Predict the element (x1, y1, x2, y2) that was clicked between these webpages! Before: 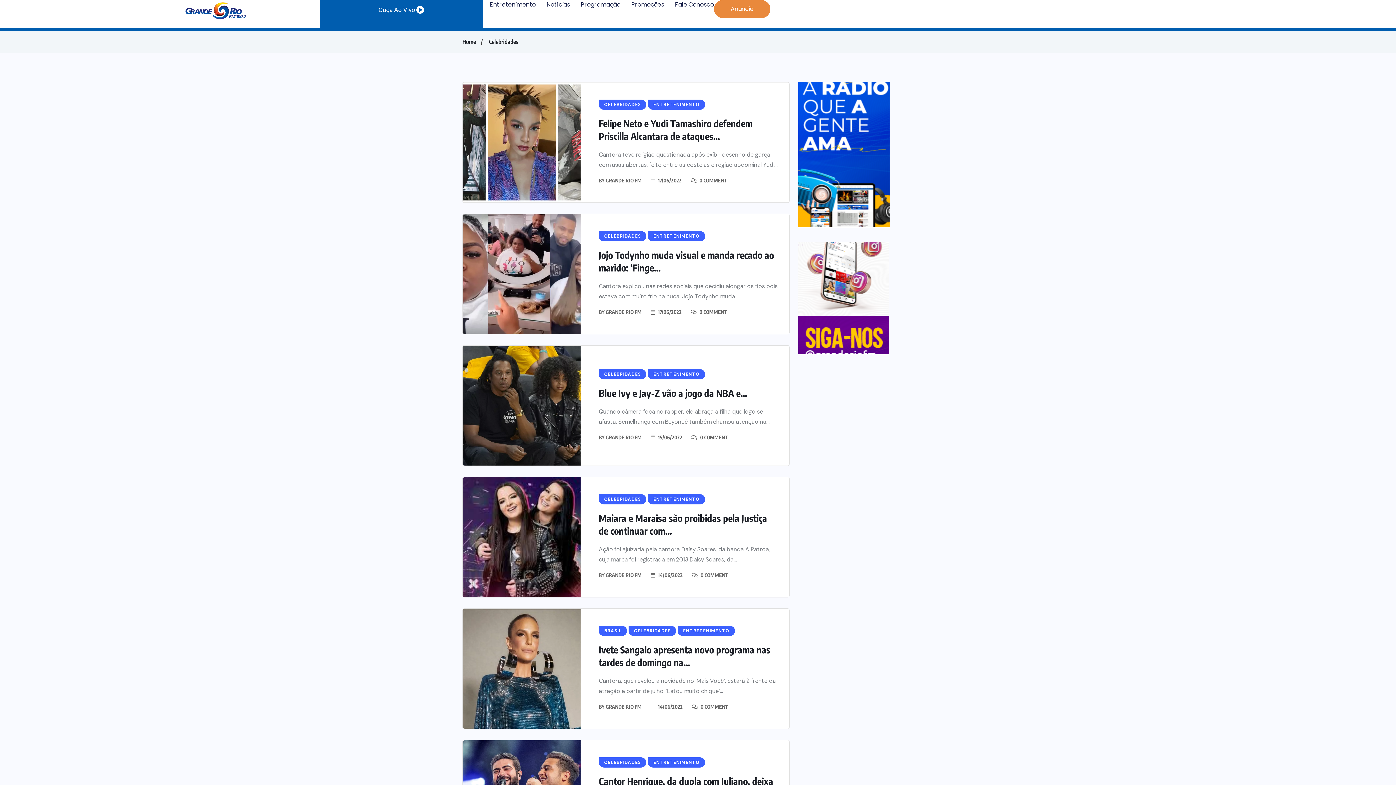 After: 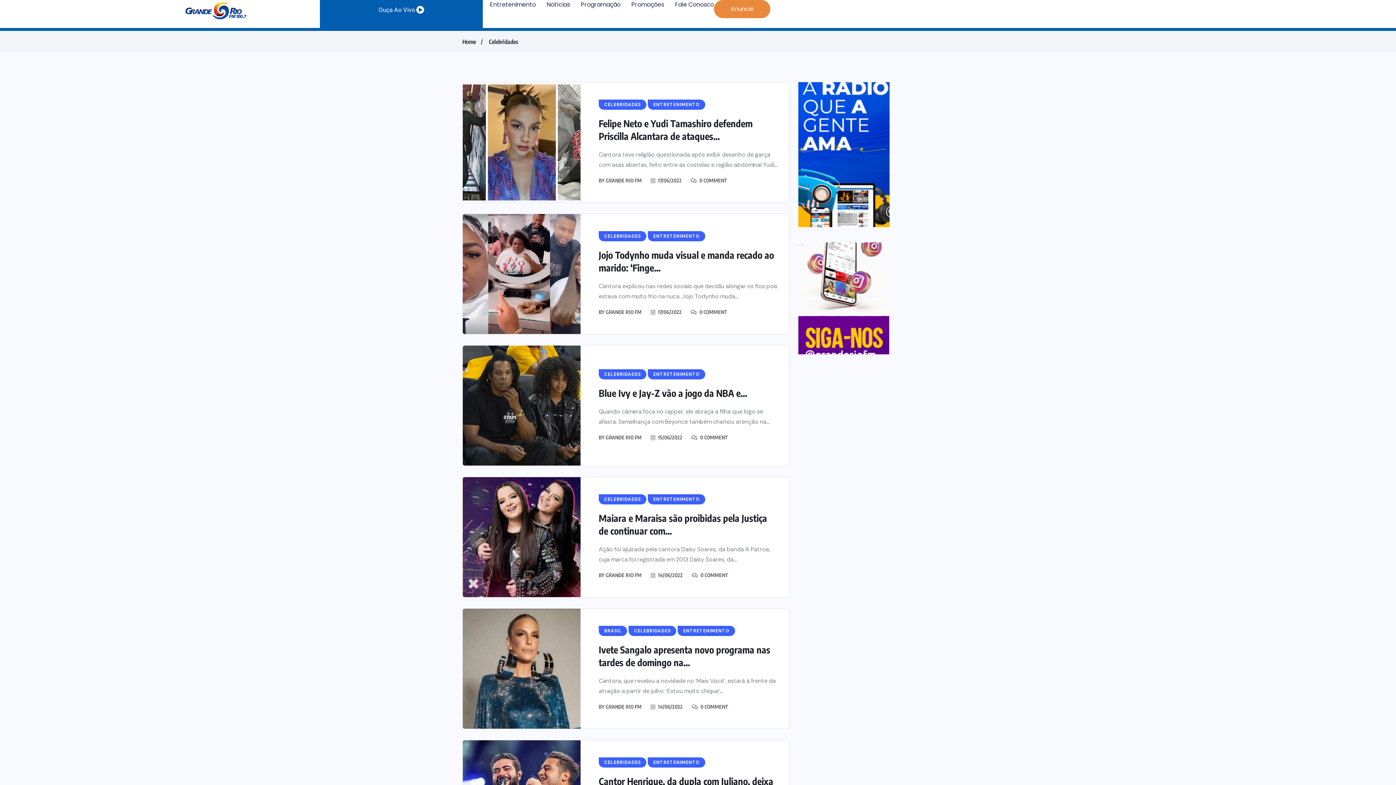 Action: bbox: (798, 82, 889, 228)